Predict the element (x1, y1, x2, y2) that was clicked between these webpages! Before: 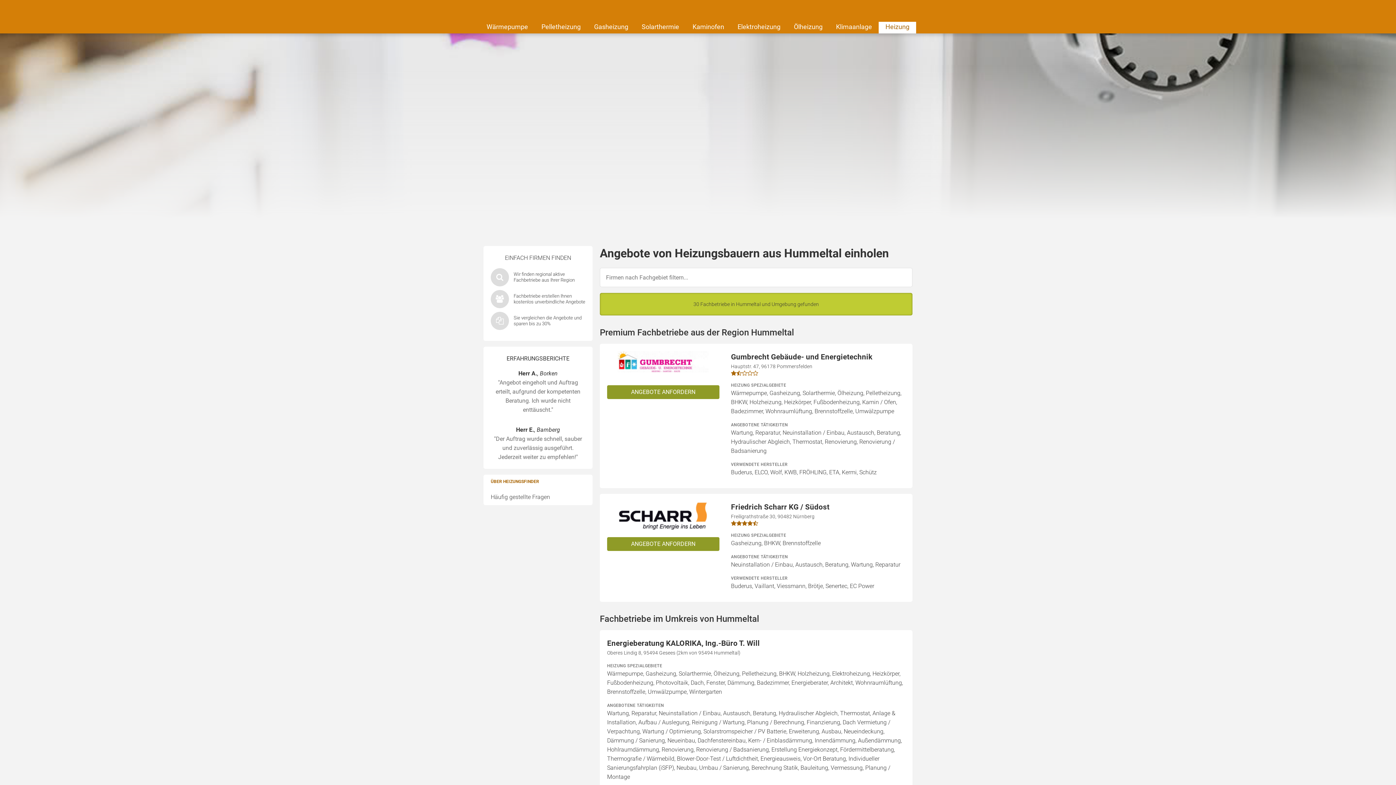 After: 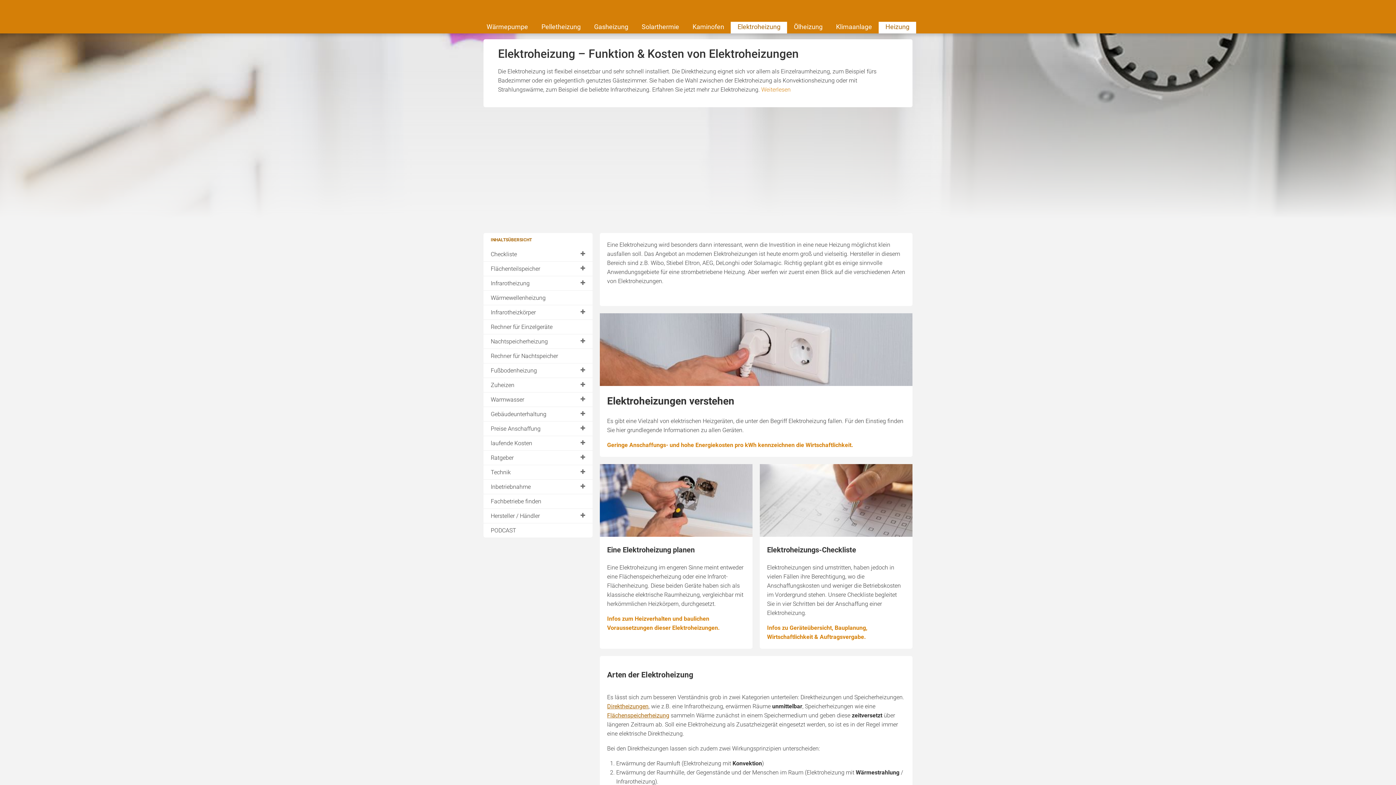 Action: bbox: (731, 21, 787, 33) label: Elektroheizung